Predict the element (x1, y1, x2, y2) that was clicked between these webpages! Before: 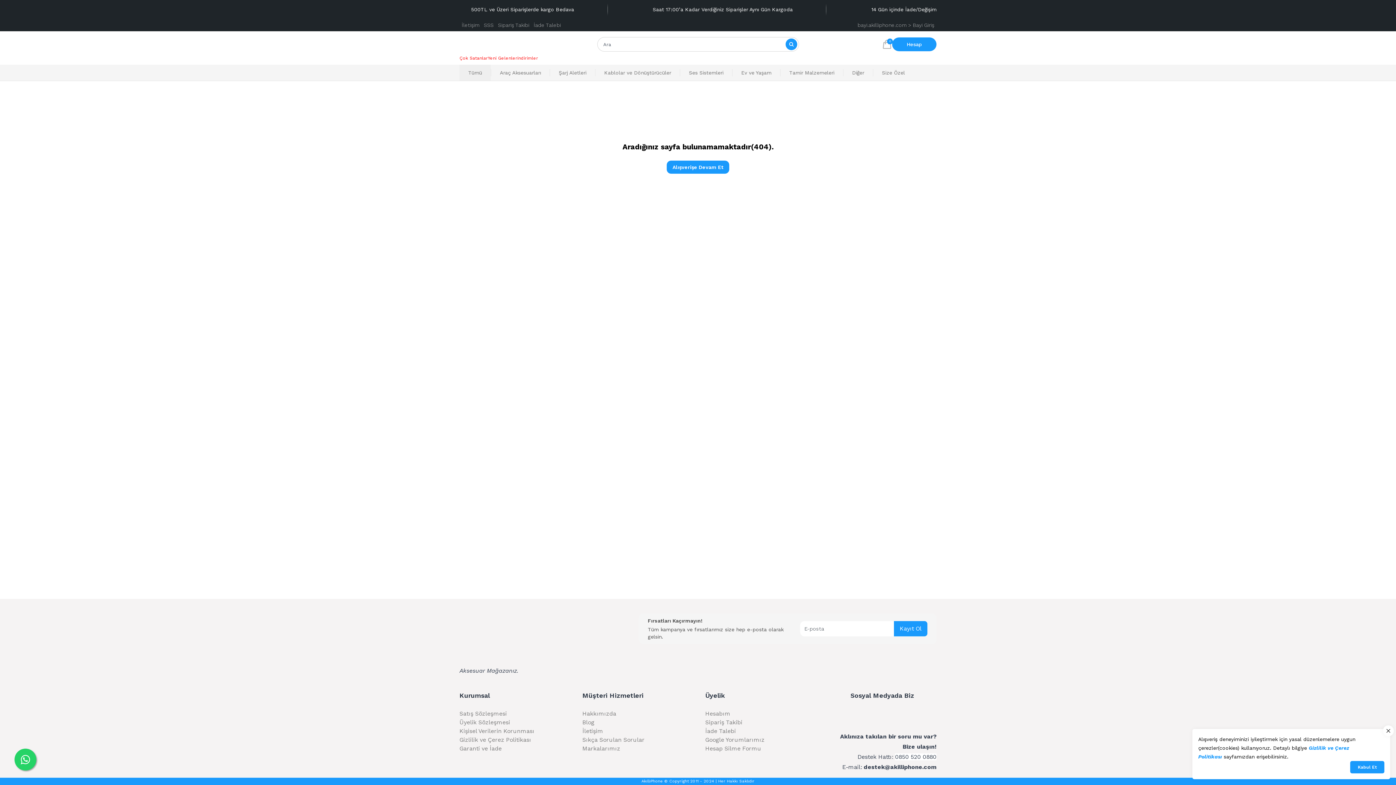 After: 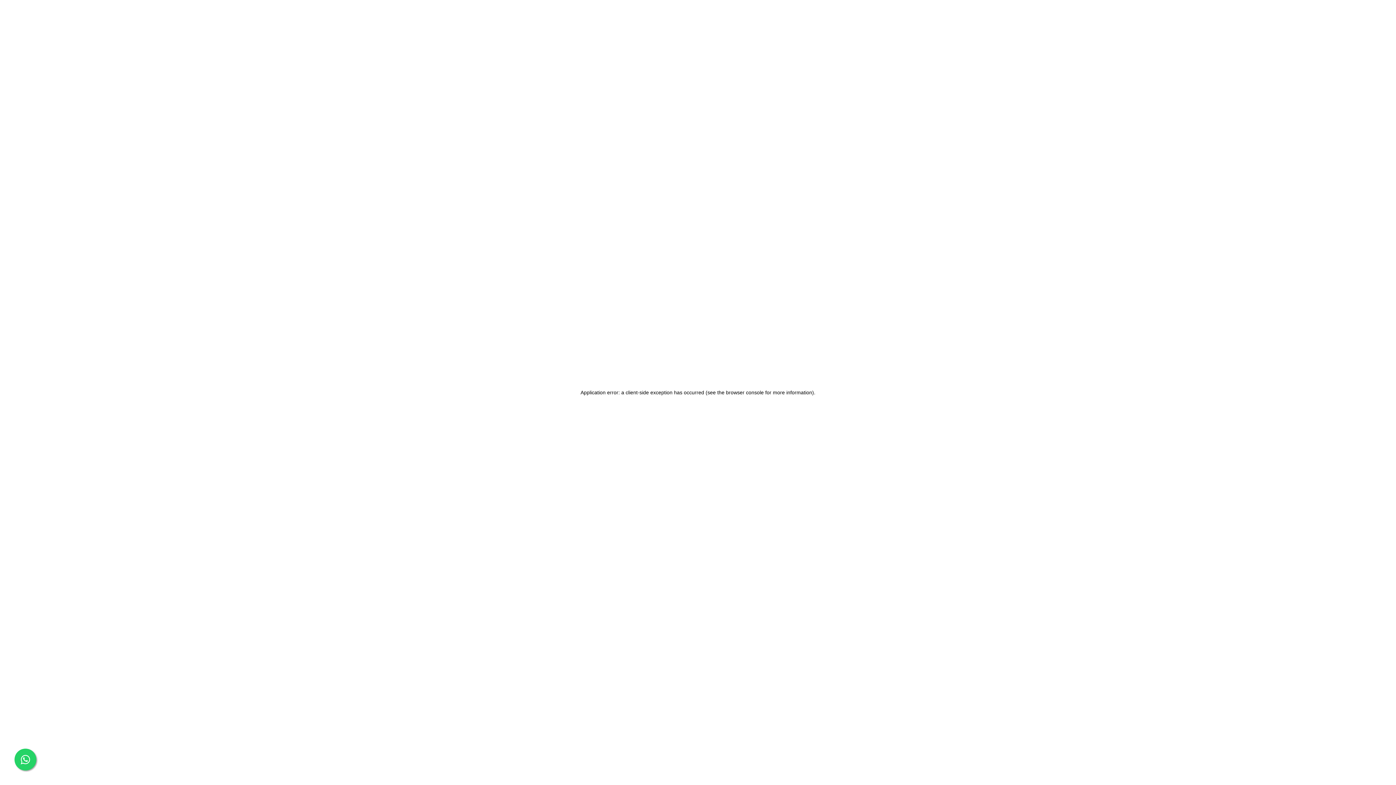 Action: label: SSS bbox: (481, 22, 496, 28)